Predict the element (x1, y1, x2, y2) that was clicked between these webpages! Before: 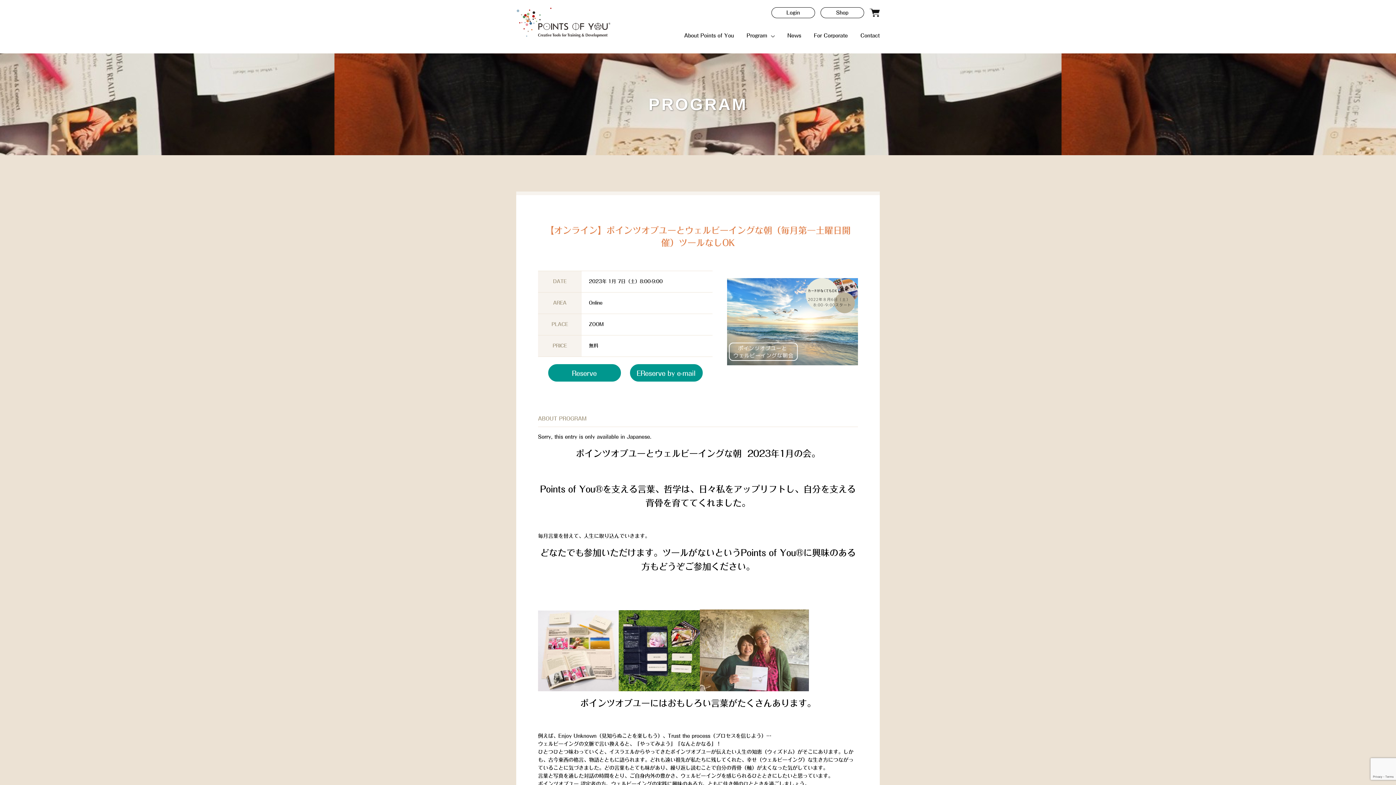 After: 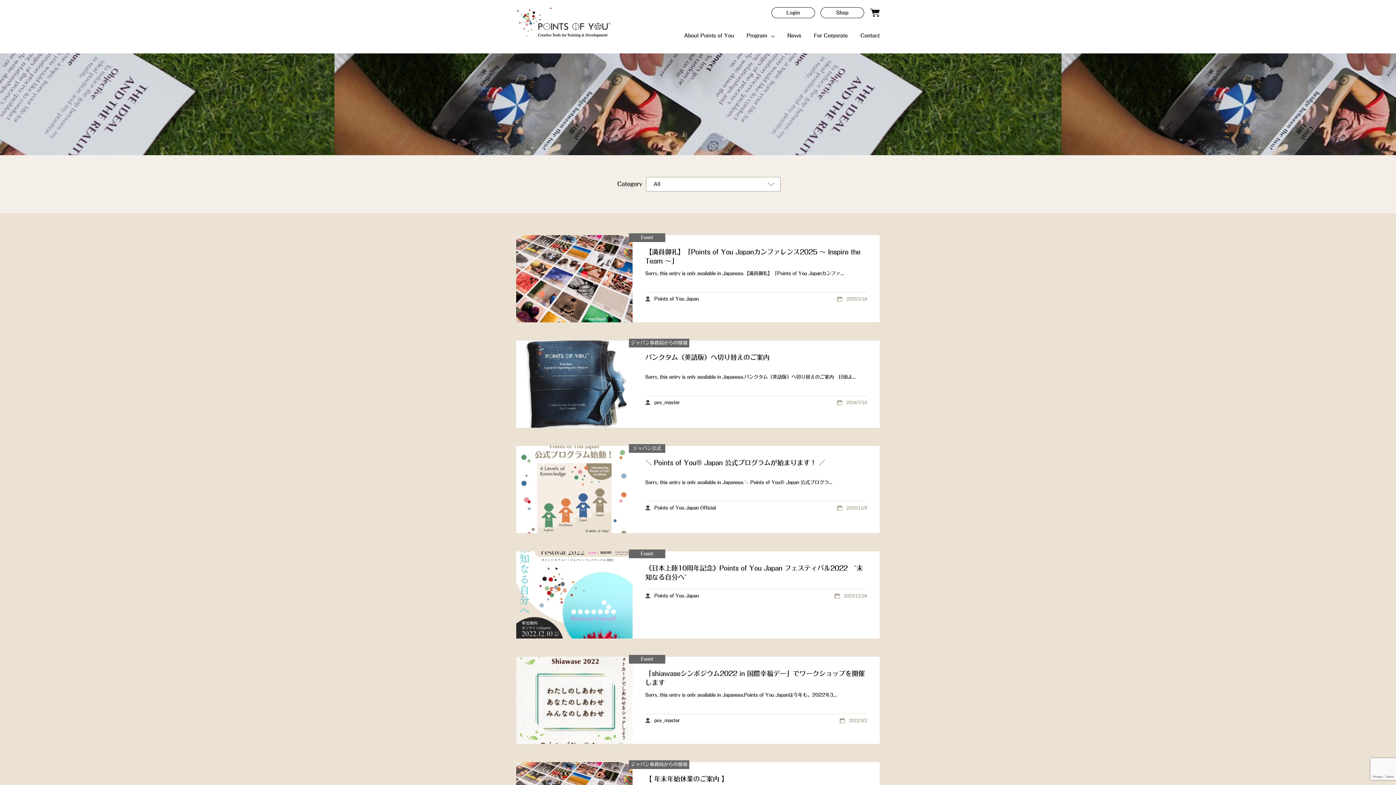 Action: bbox: (787, 33, 801, 38) label: News